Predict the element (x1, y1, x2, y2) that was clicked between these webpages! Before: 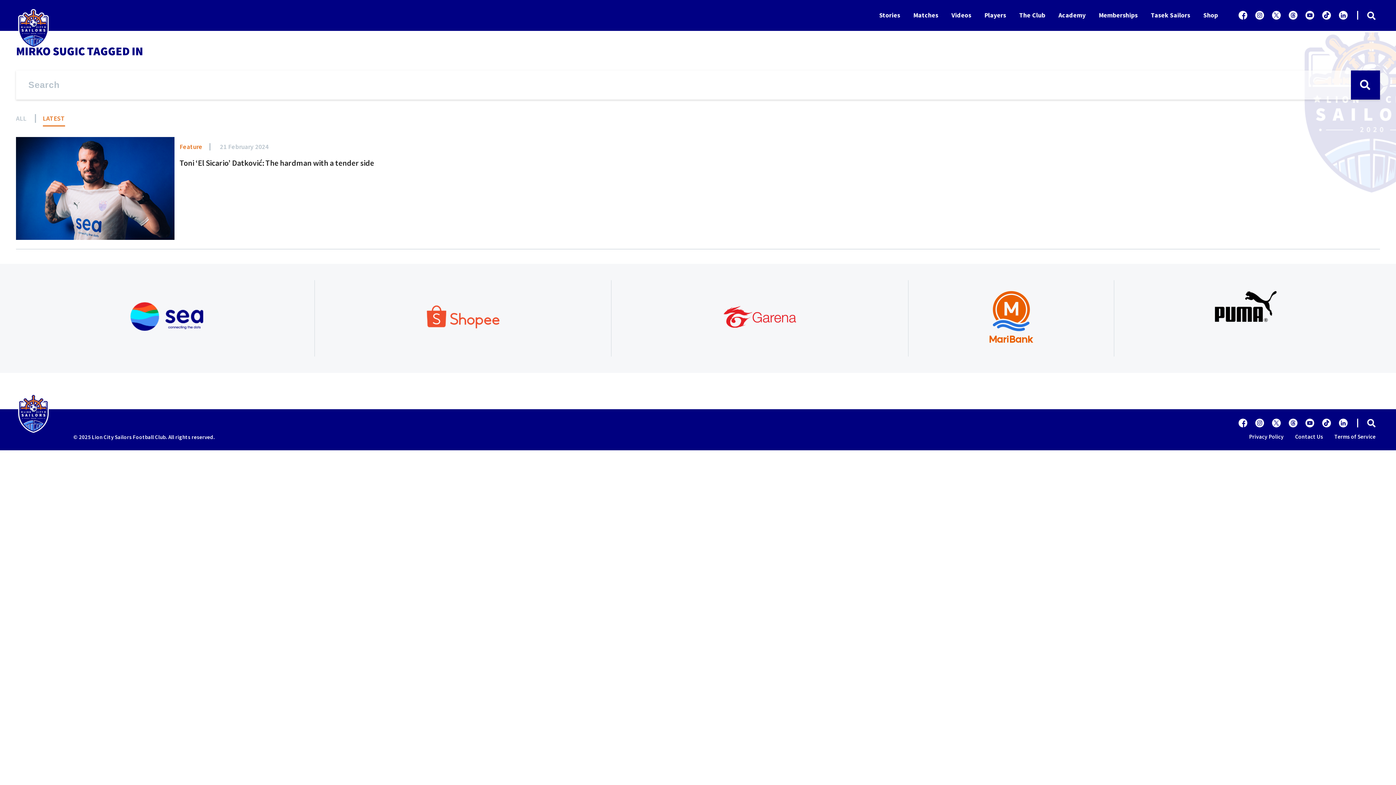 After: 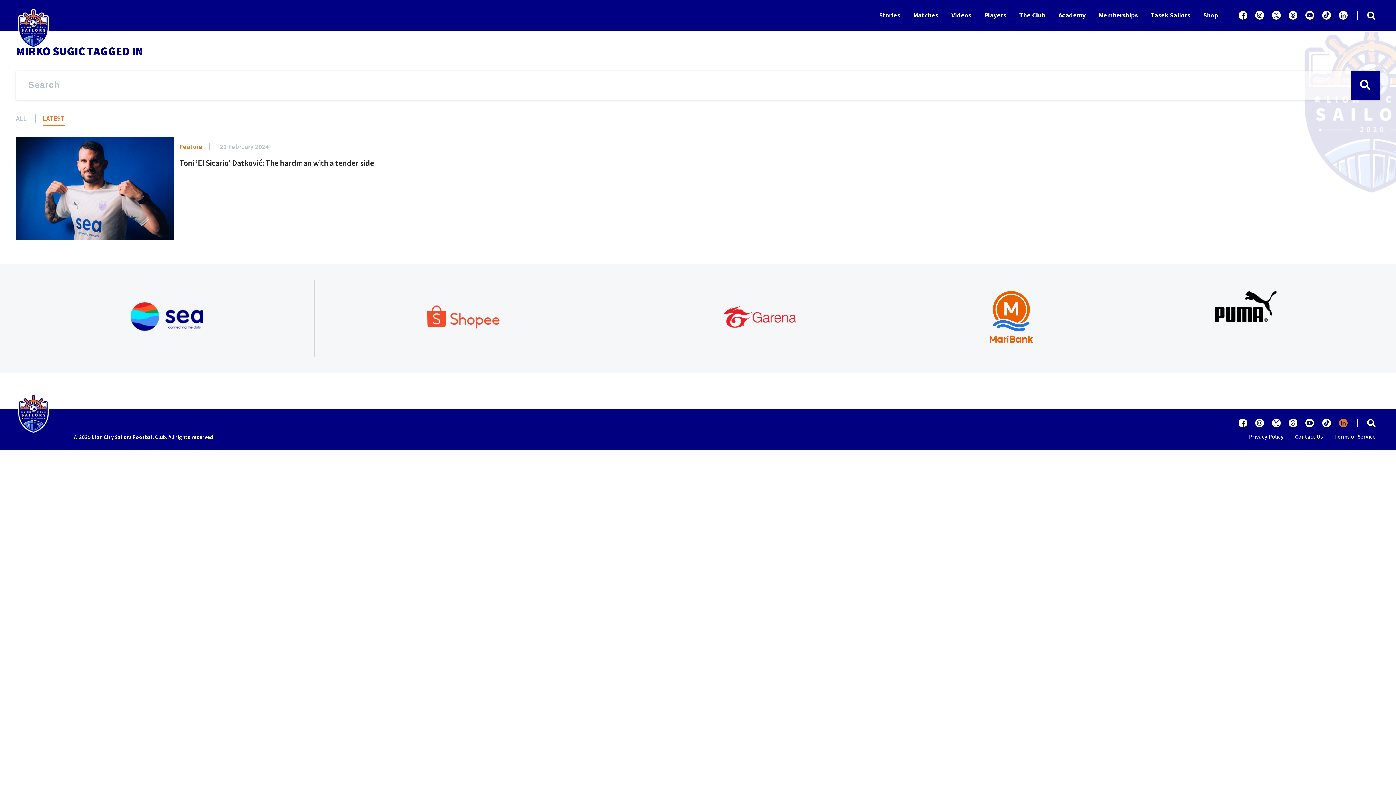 Action: bbox: (1339, 418, 1348, 427)